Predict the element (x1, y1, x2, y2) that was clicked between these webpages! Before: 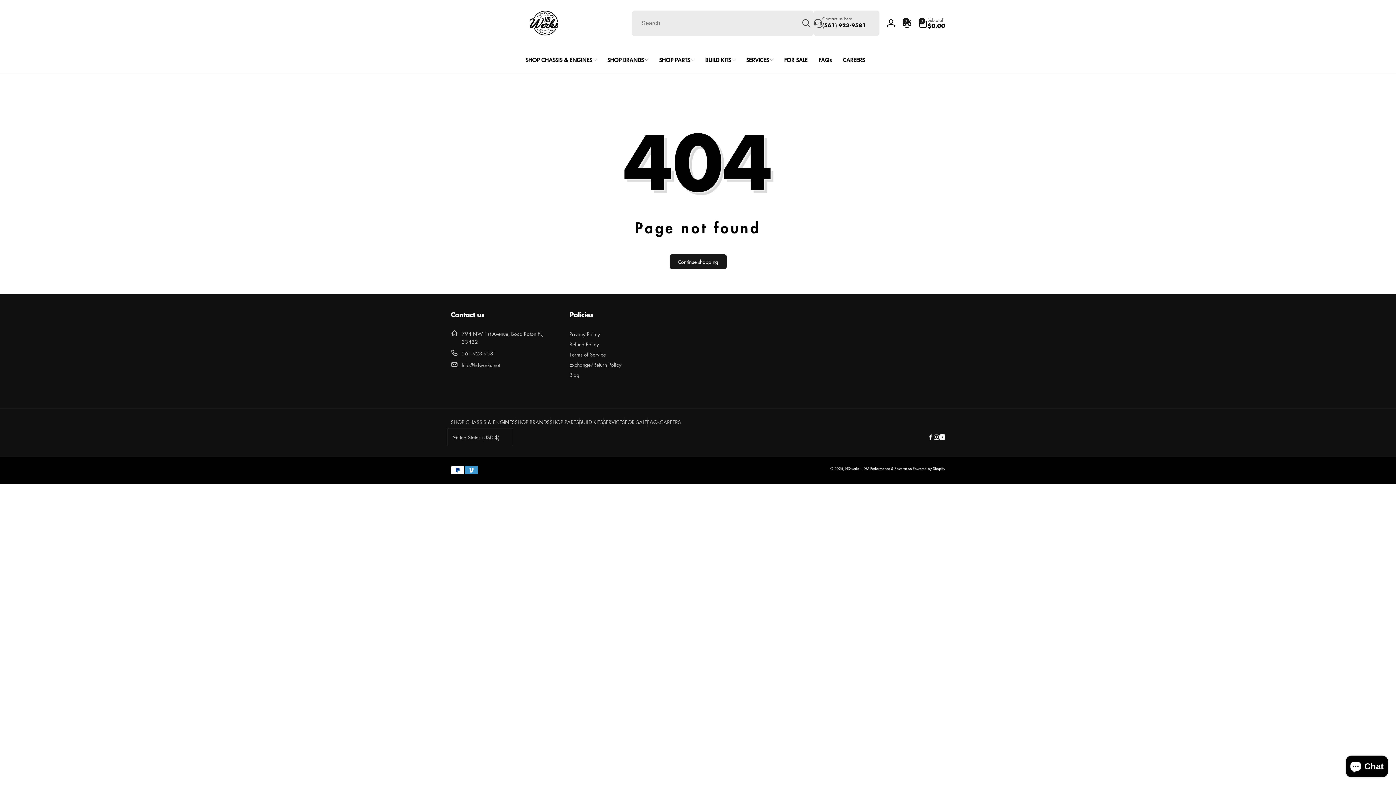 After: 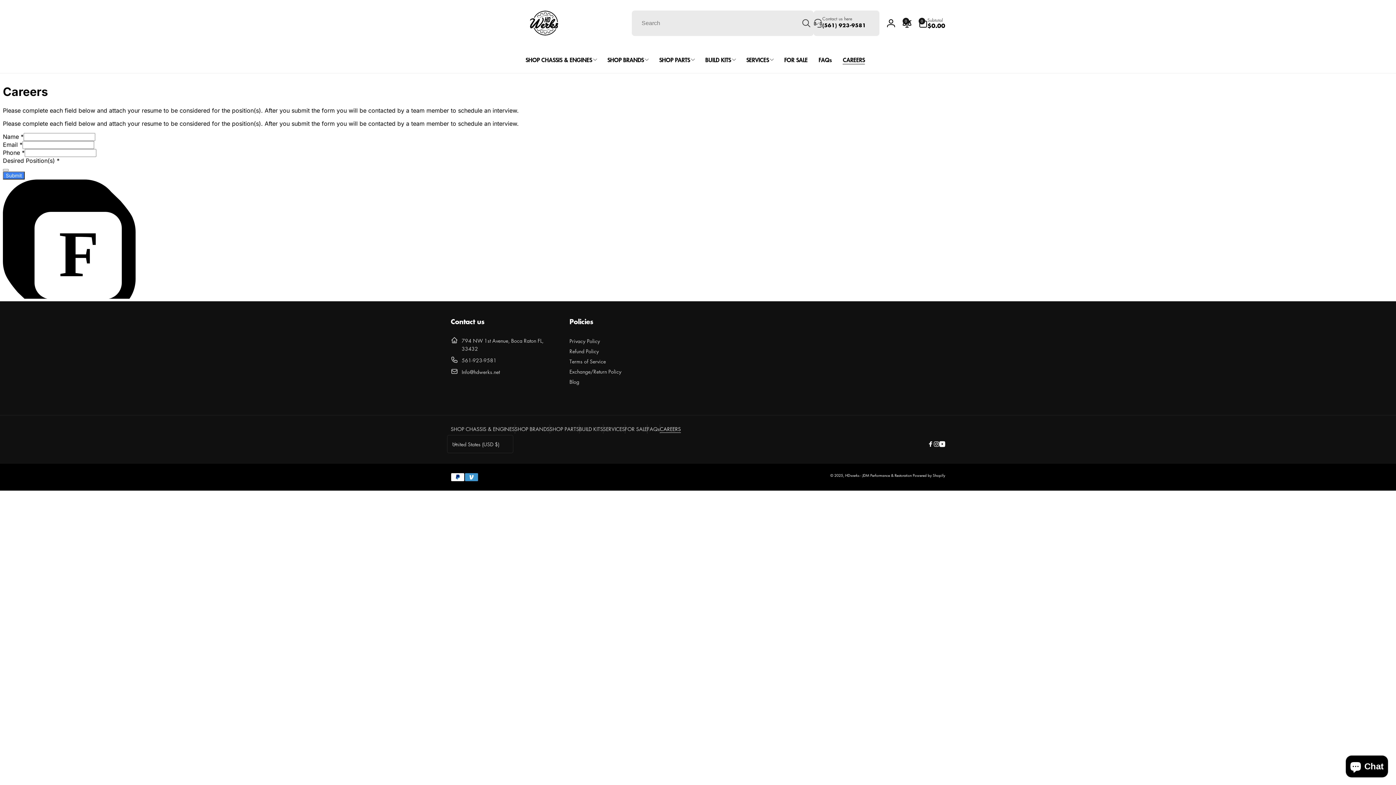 Action: bbox: (660, 418, 681, 426) label: CAREERS